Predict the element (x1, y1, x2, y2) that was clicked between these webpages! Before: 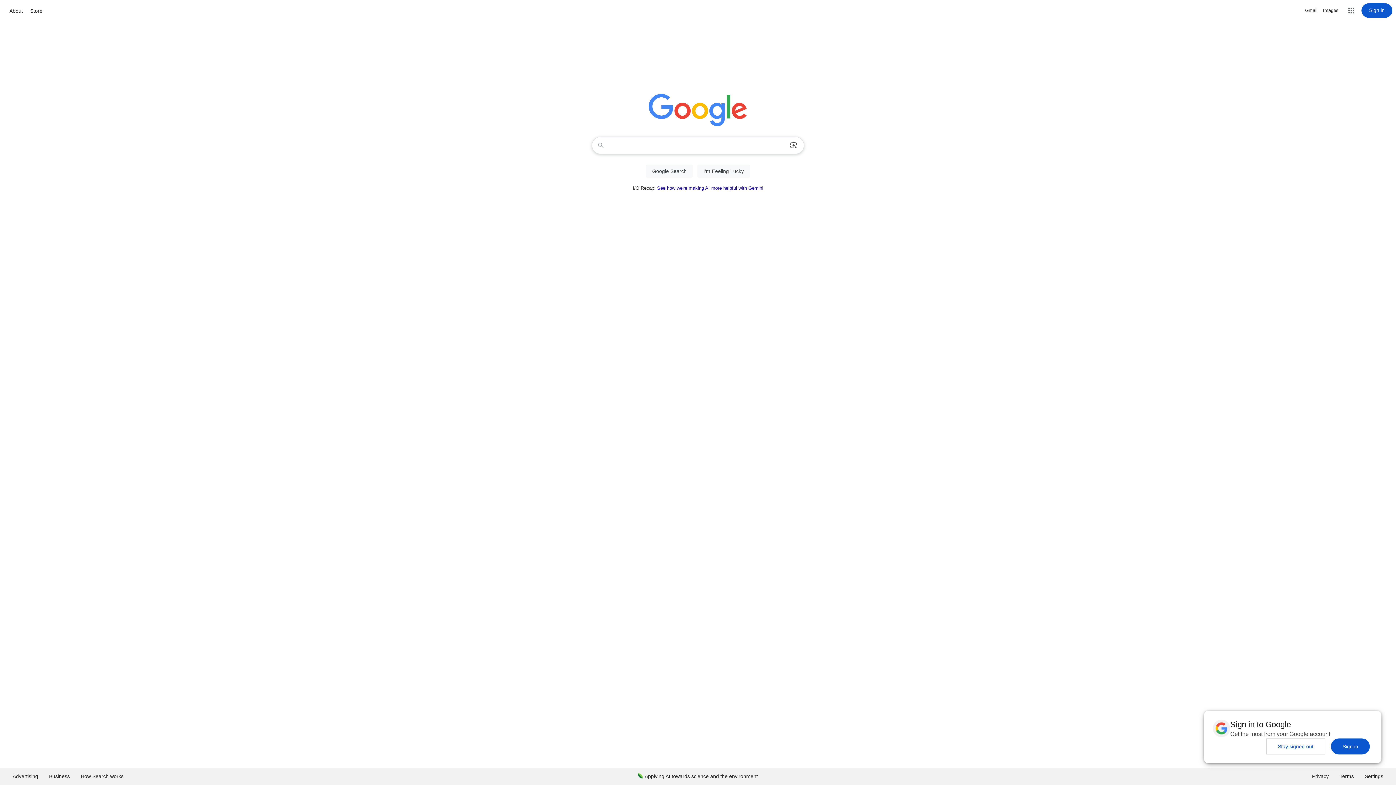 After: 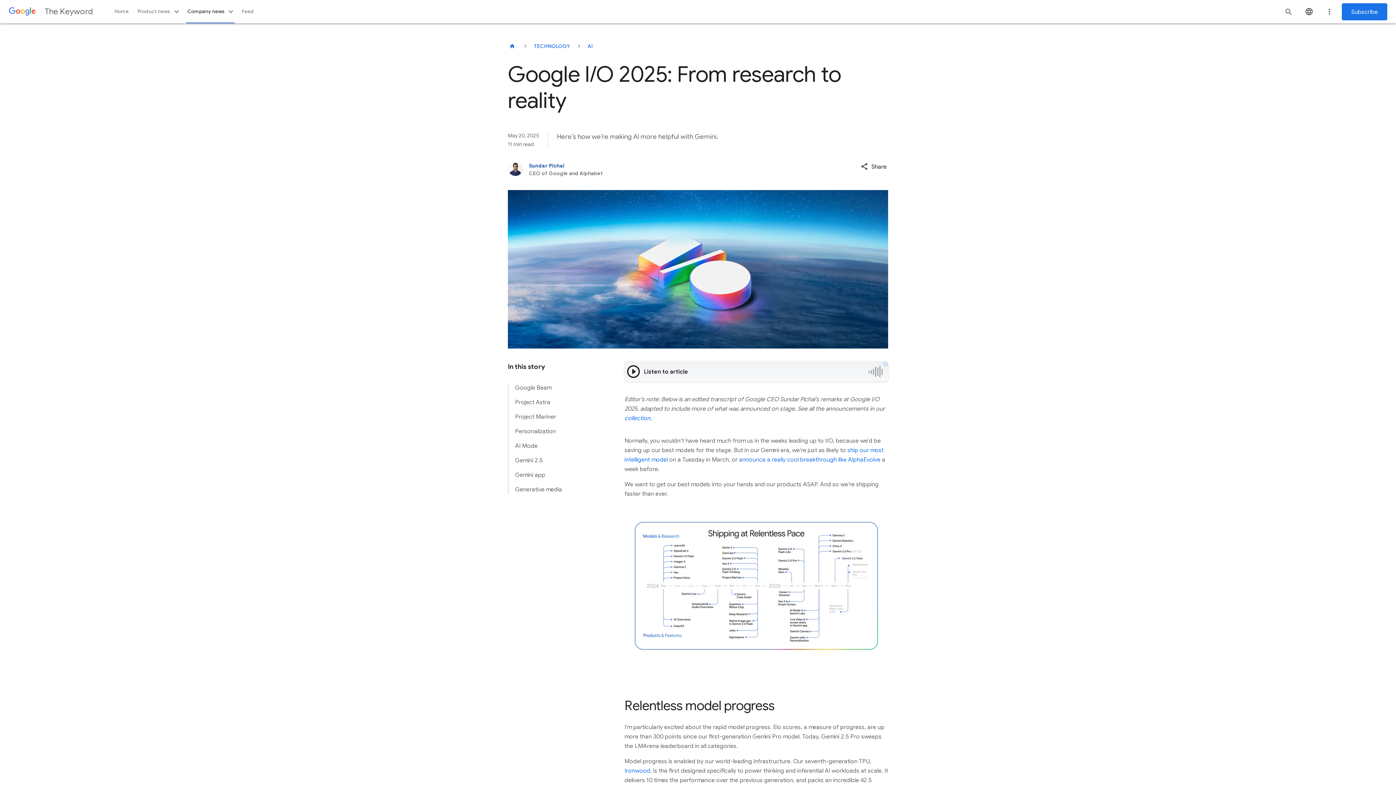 Action: label: See how we're making AI more helpful with Gemini bbox: (657, 185, 763, 190)